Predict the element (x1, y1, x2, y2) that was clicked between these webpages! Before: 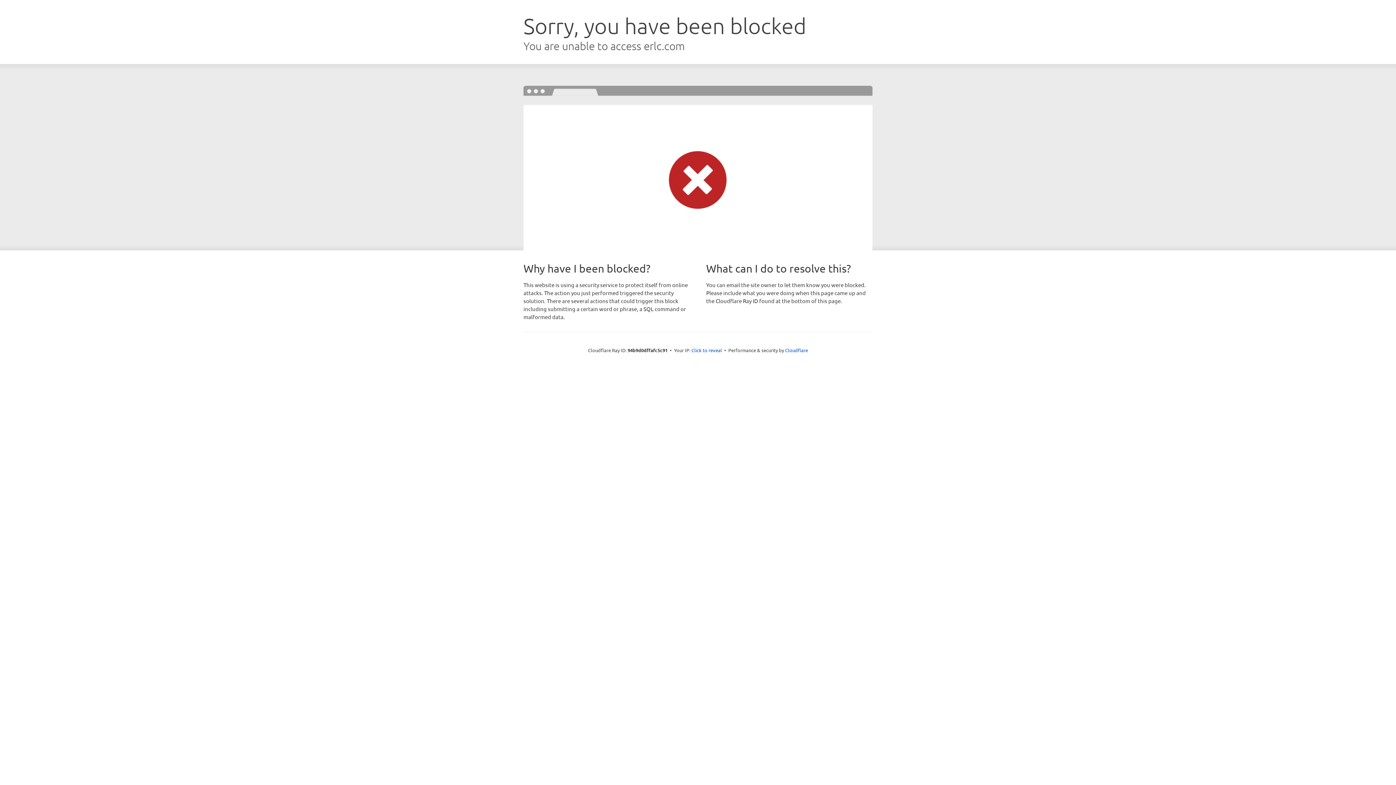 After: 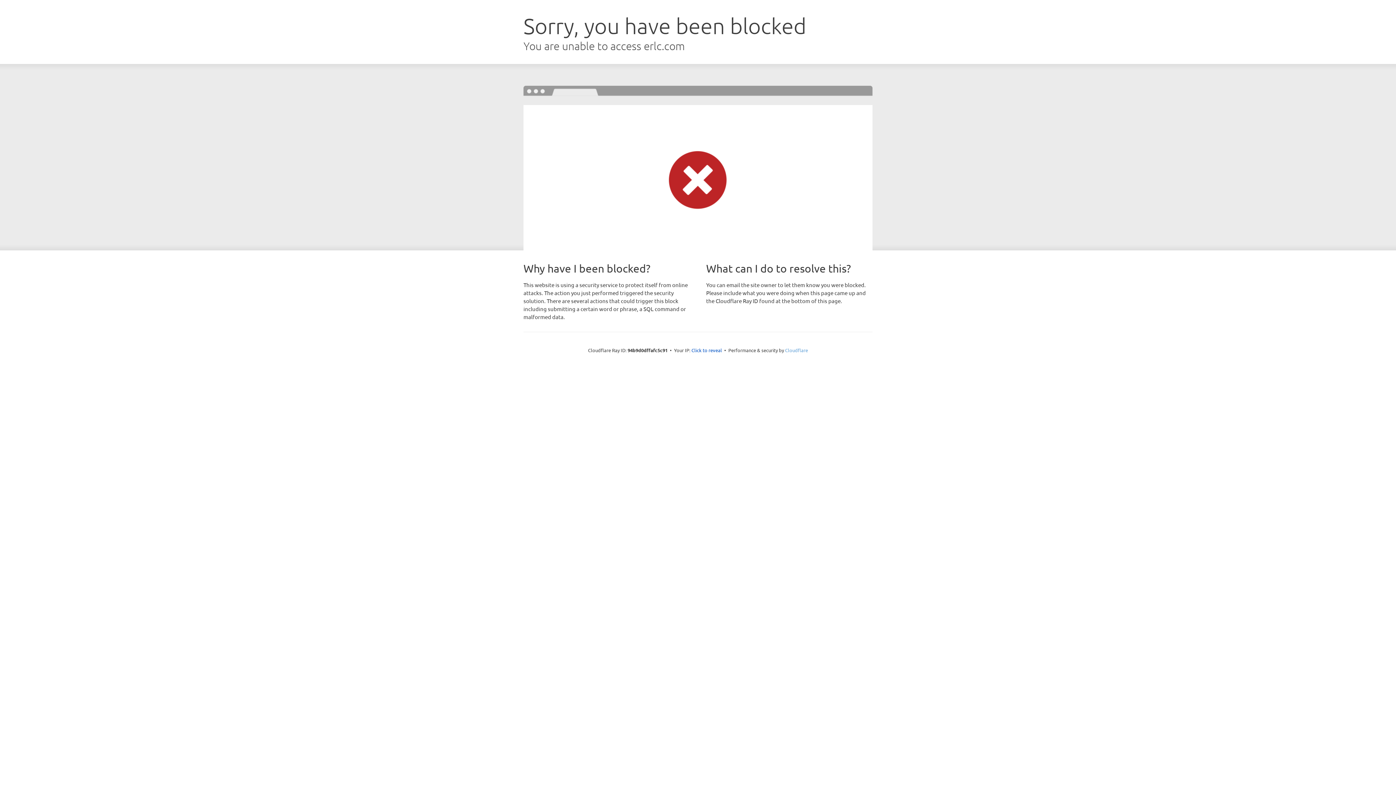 Action: bbox: (785, 347, 808, 353) label: Cloudflare